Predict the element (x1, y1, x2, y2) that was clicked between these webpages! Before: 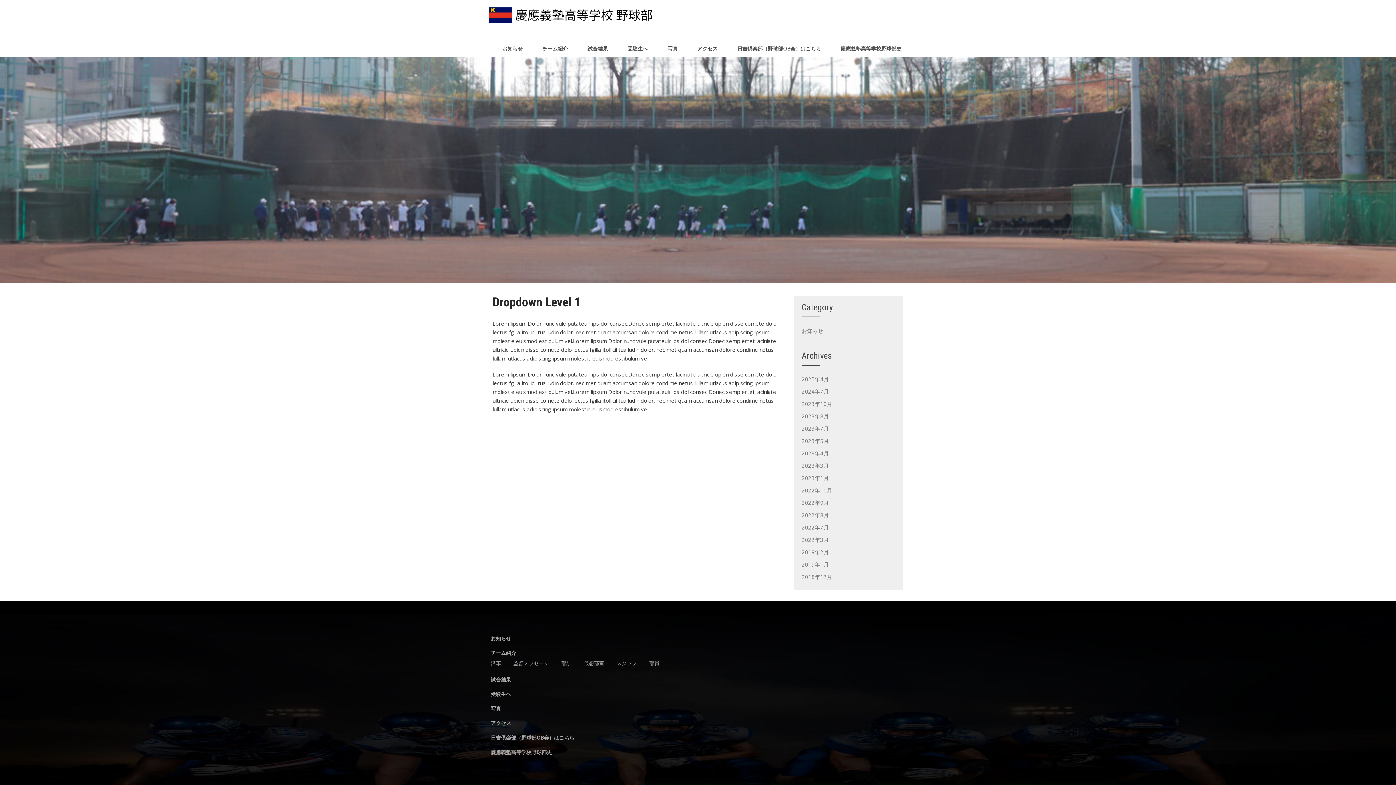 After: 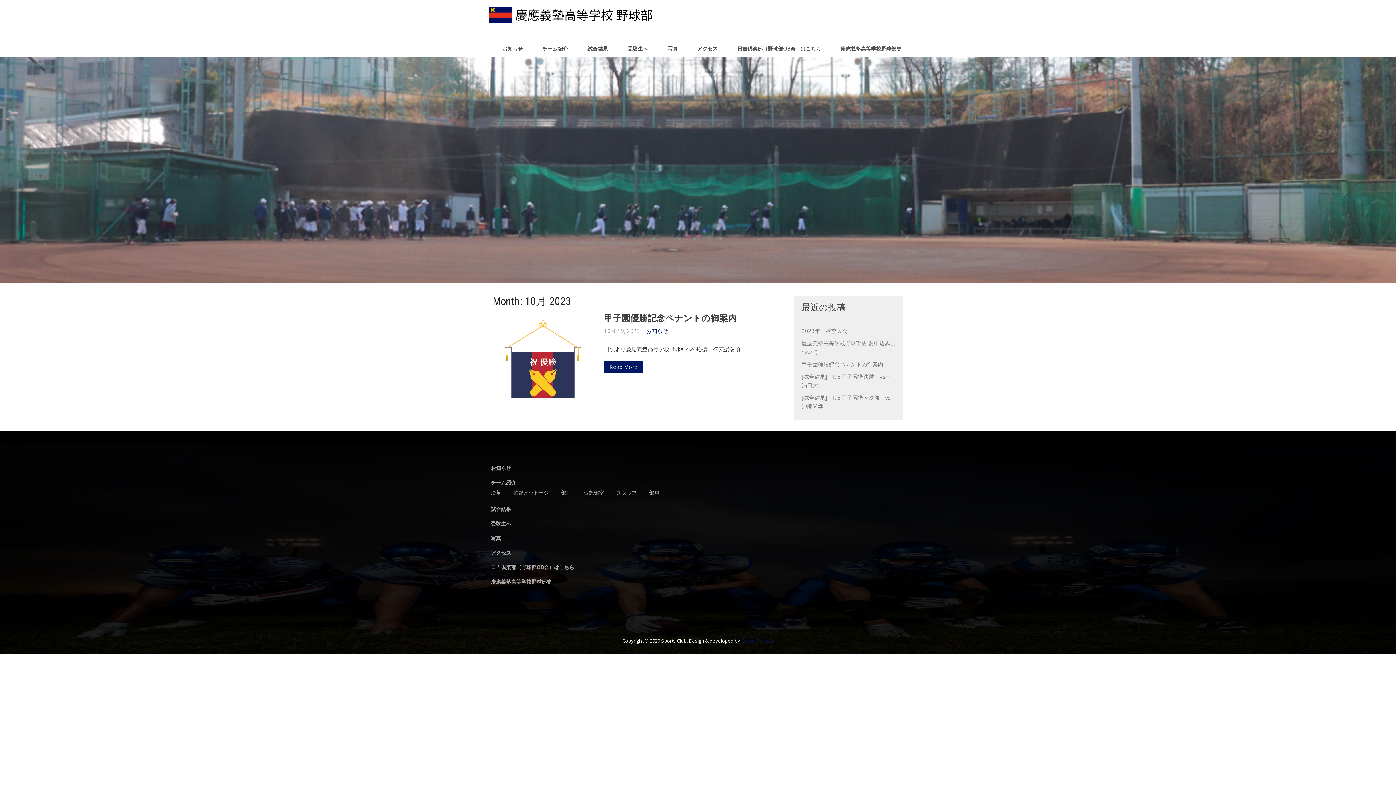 Action: label: 2023年10月 bbox: (801, 400, 832, 407)